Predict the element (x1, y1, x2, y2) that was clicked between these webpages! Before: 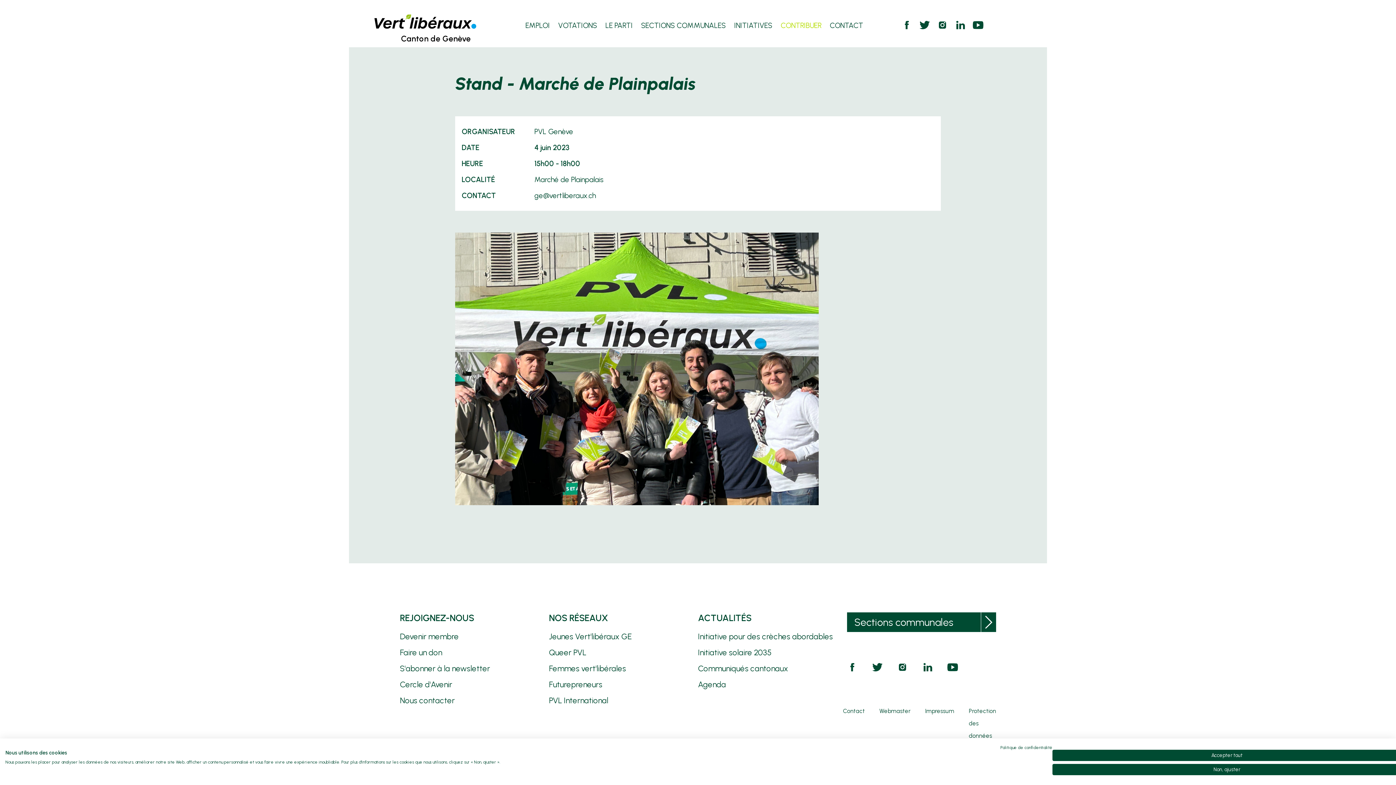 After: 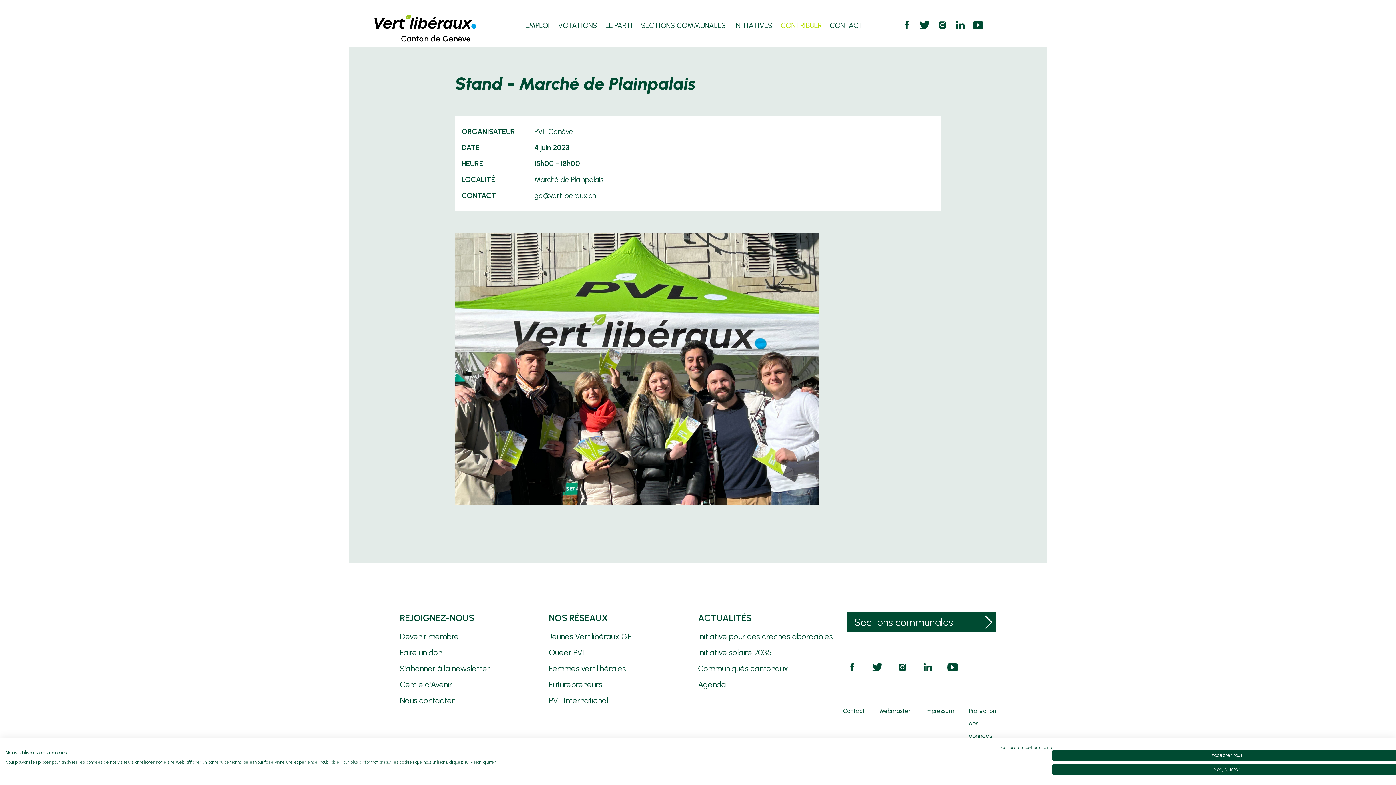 Action: bbox: (925, 708, 954, 714) label: Impressum